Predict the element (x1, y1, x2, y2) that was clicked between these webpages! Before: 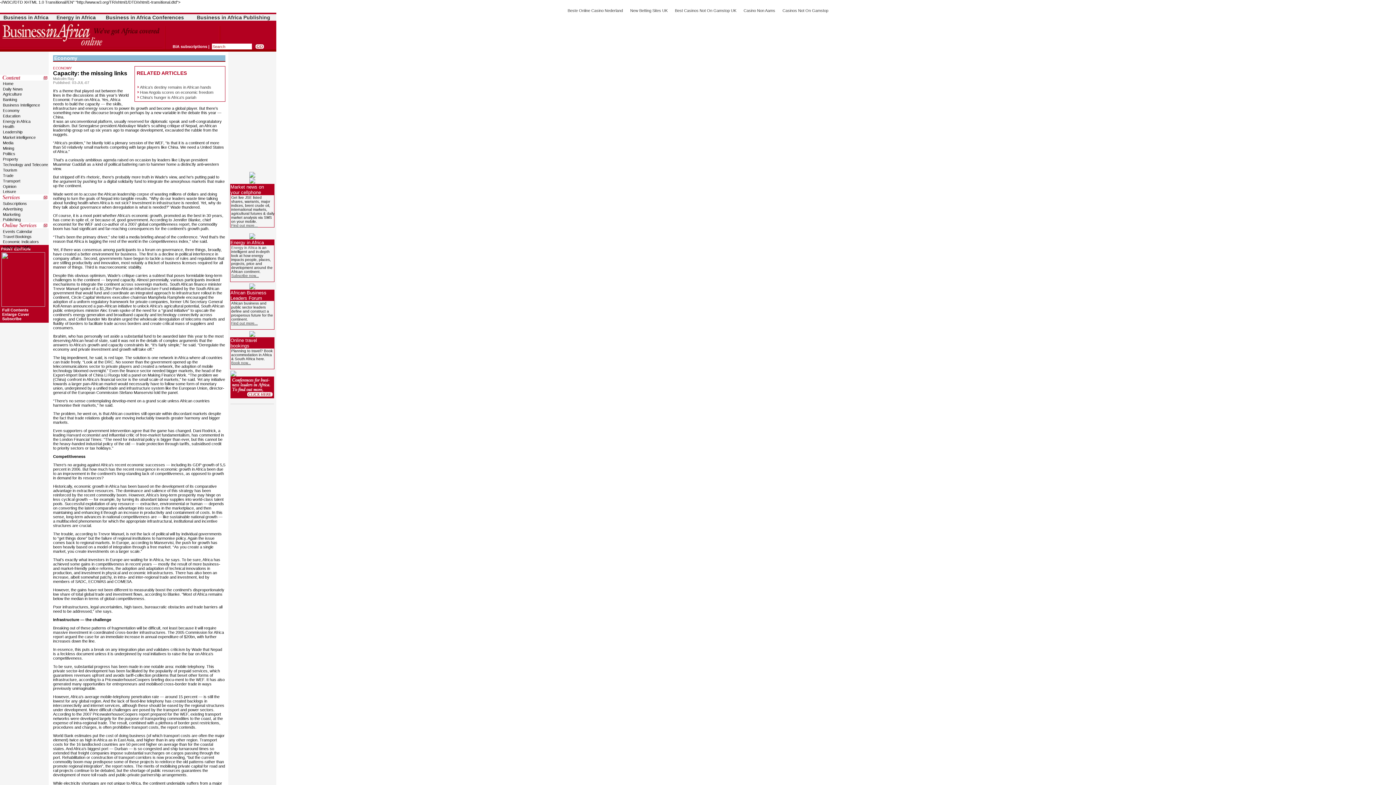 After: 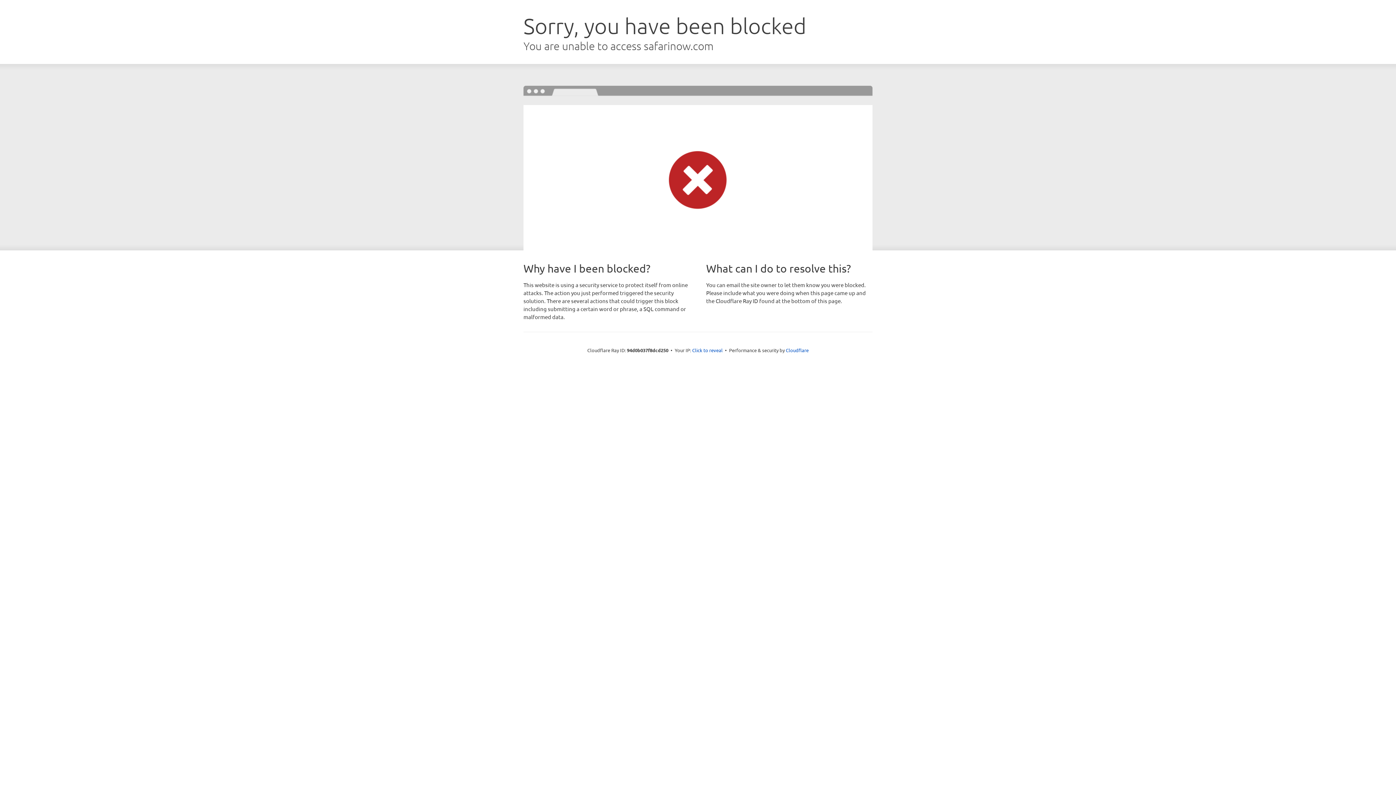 Action: bbox: (231, 361, 250, 365) label: Book now...